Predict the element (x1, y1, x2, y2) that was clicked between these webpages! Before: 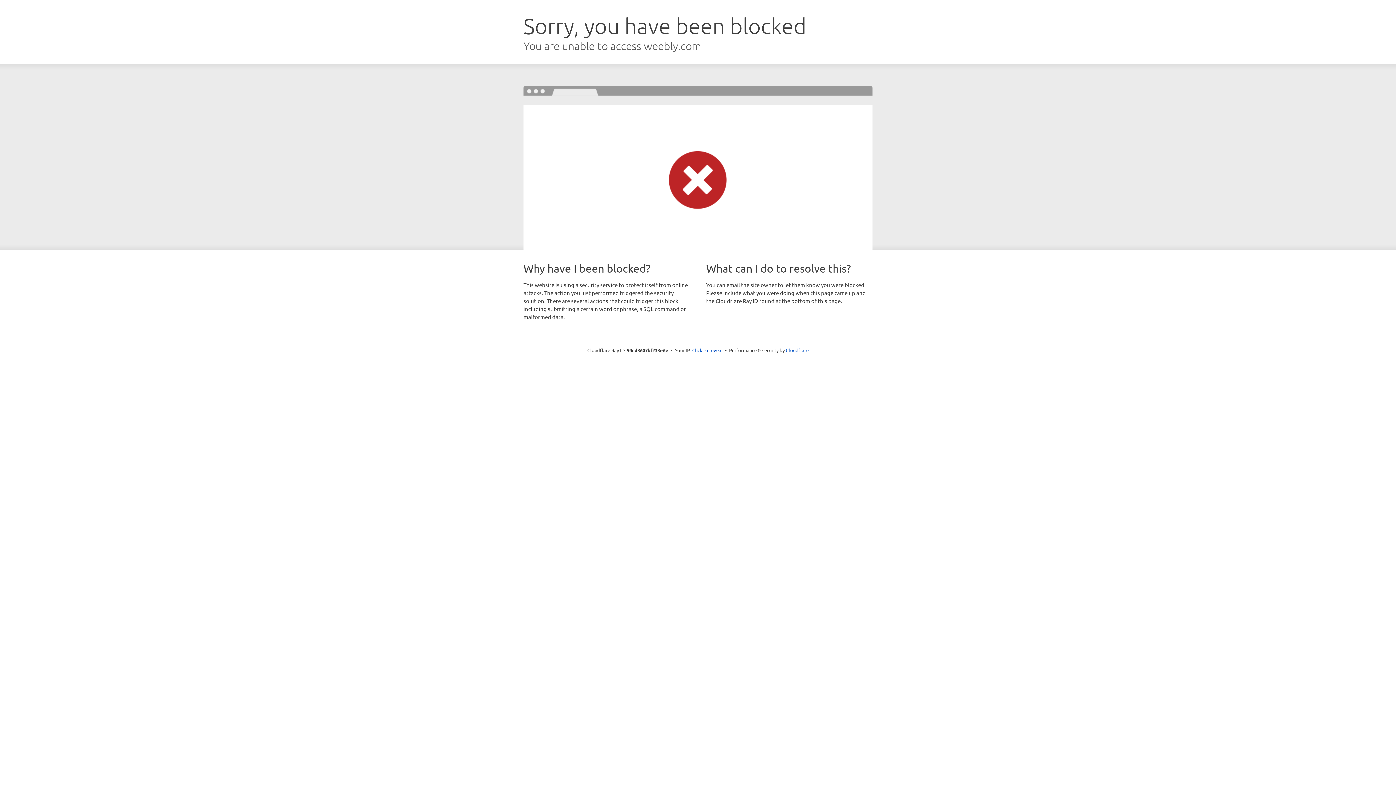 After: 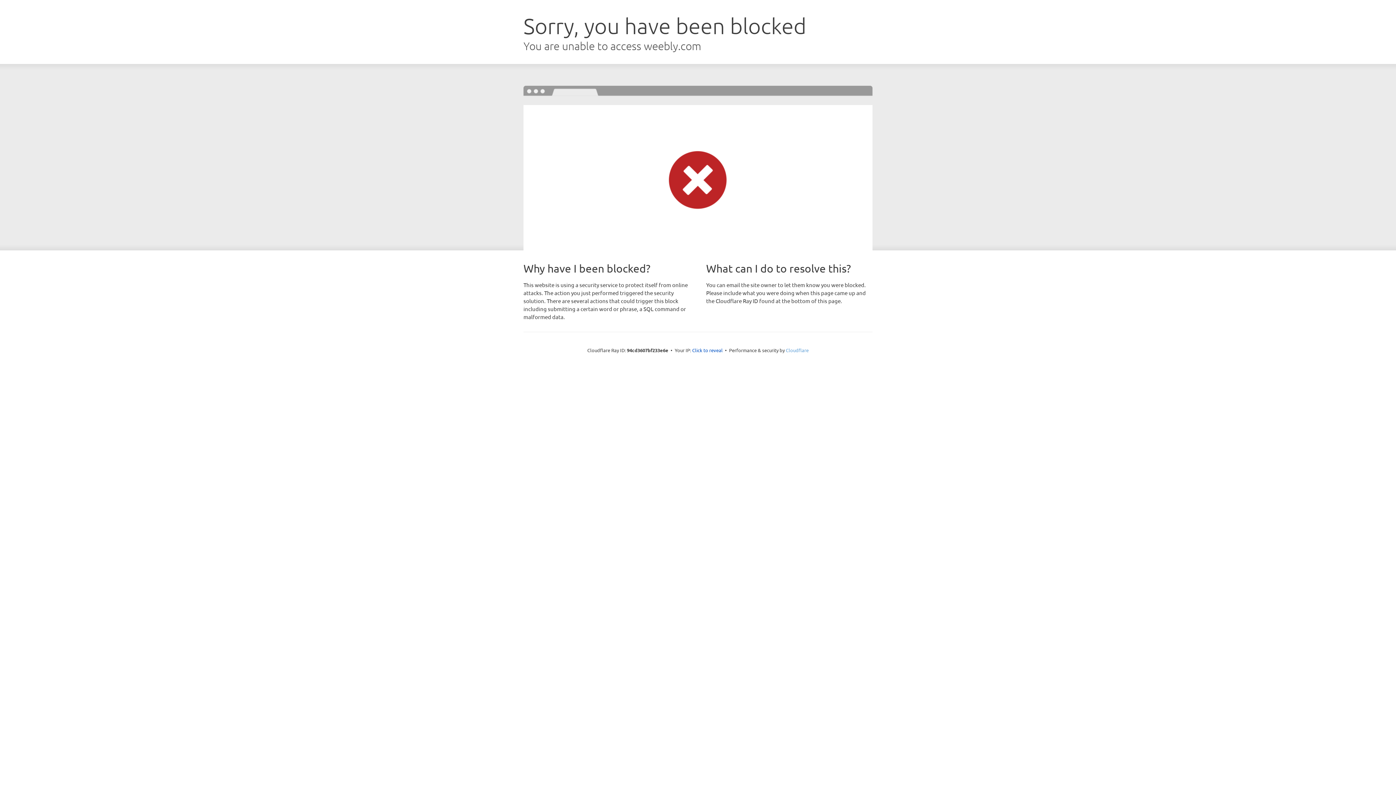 Action: bbox: (786, 347, 808, 353) label: Cloudflare